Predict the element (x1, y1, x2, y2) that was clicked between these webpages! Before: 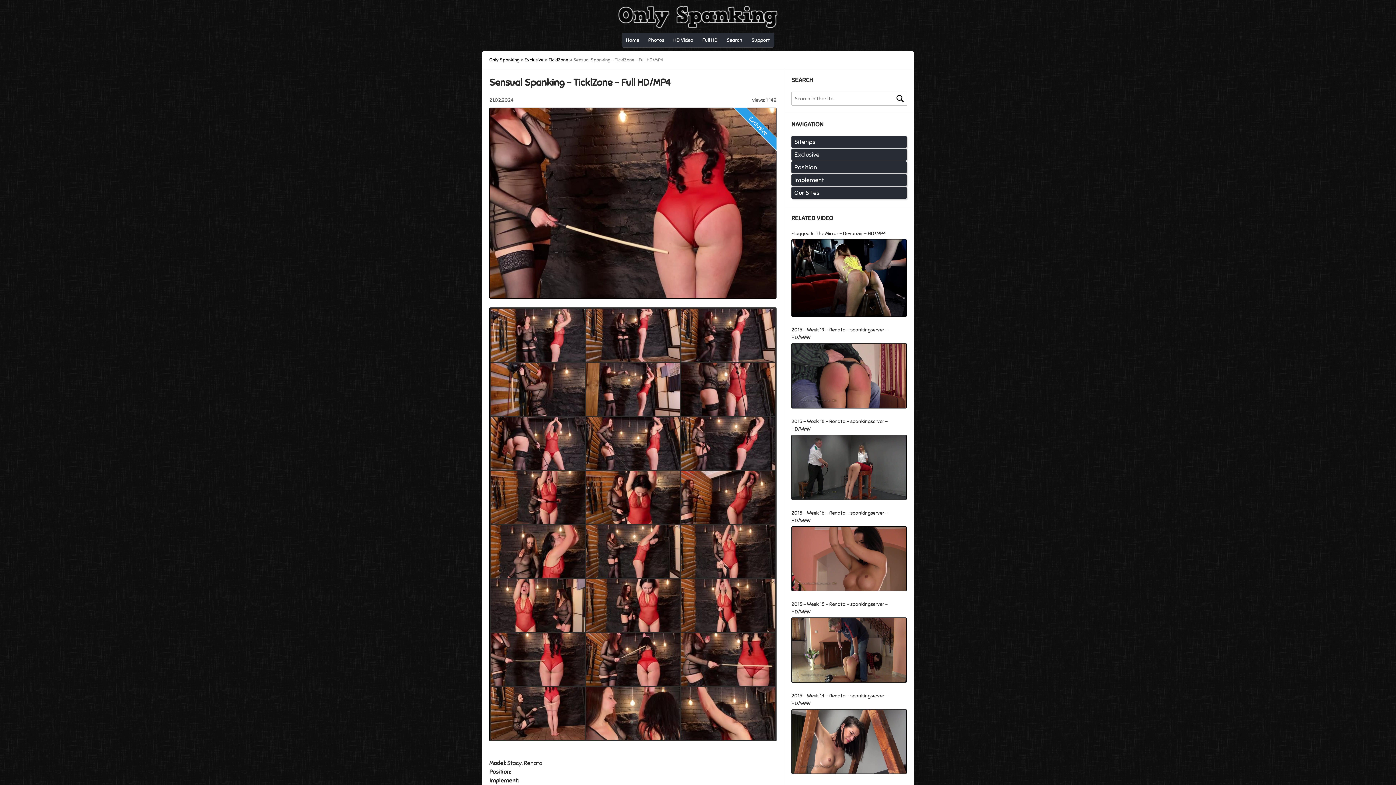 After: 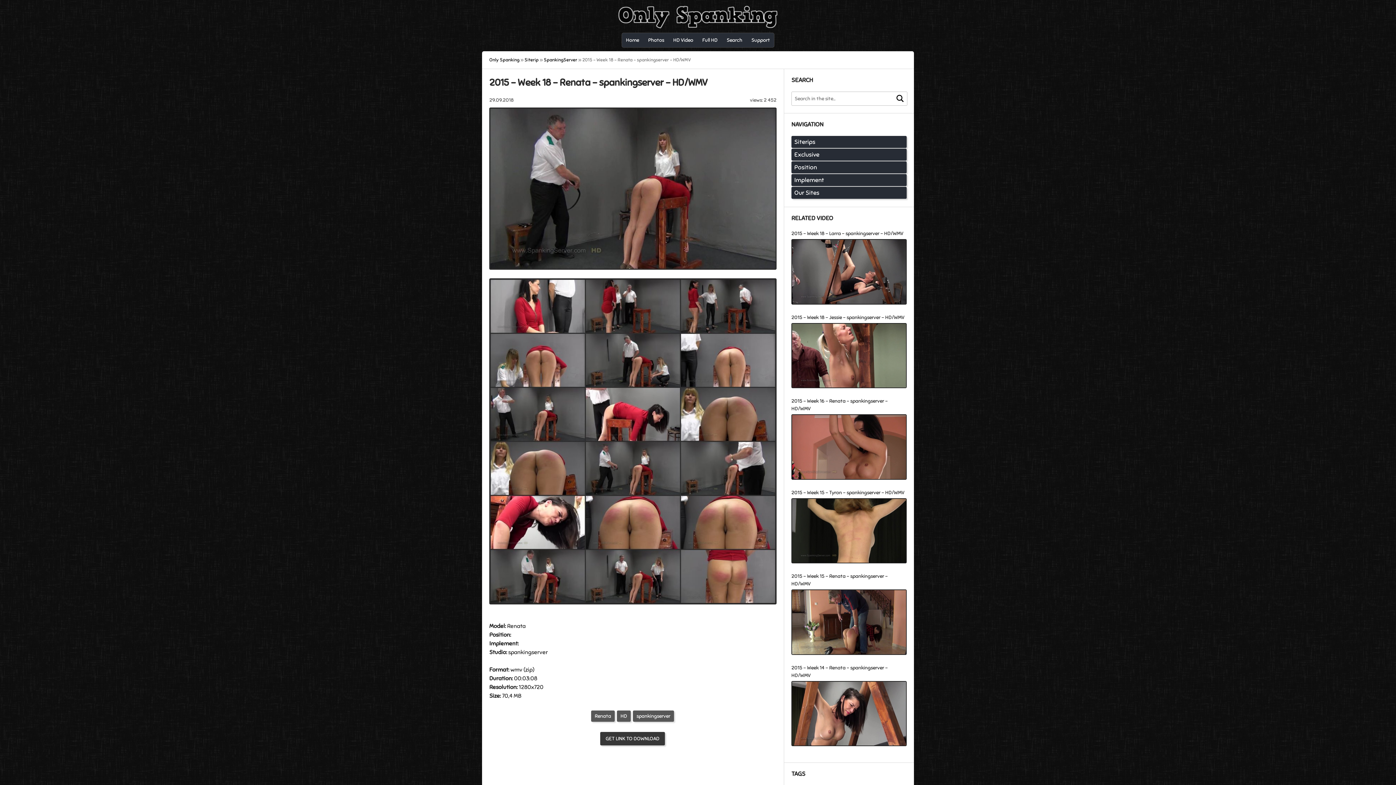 Action: label: 2015 - Week 18 - Renata - spankingserver - HD/WMV bbox: (791, 418, 906, 500)